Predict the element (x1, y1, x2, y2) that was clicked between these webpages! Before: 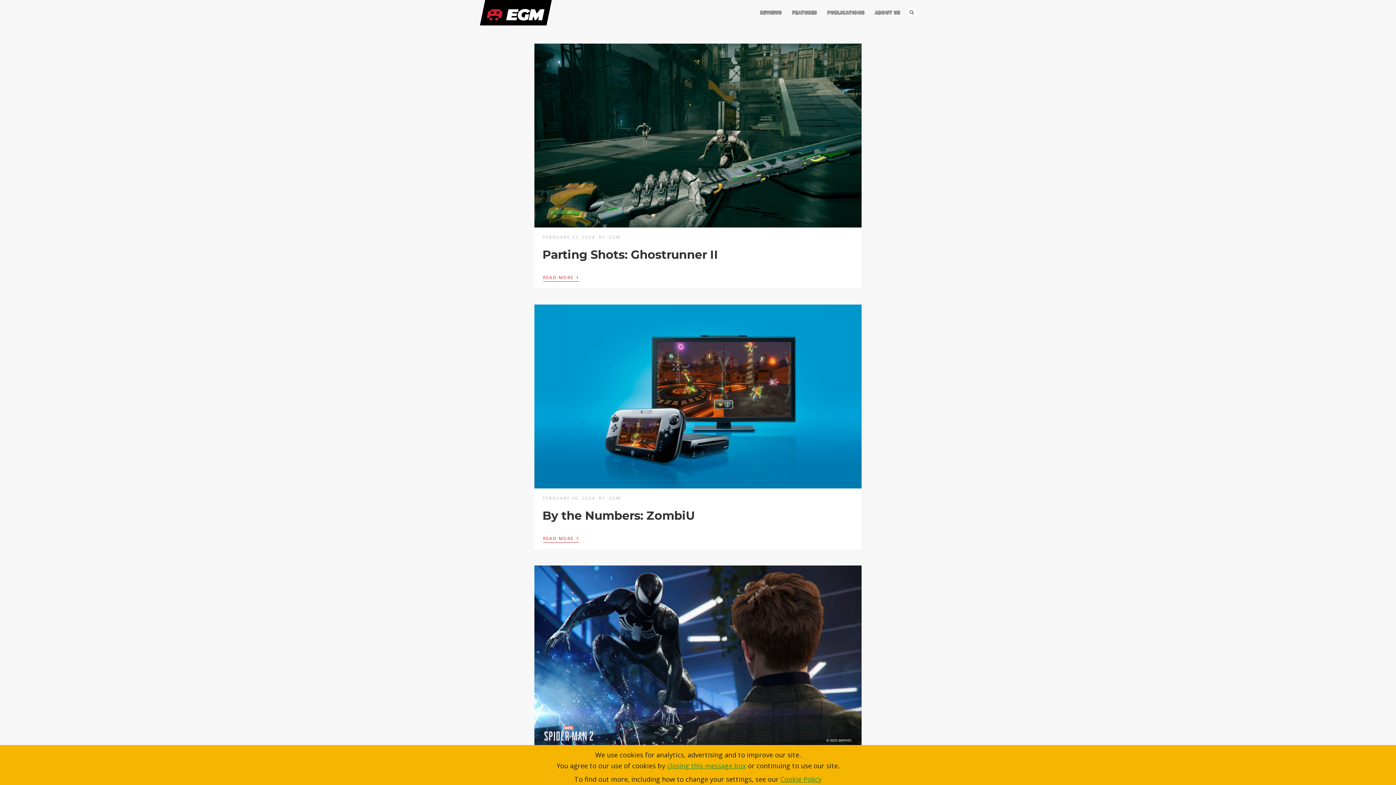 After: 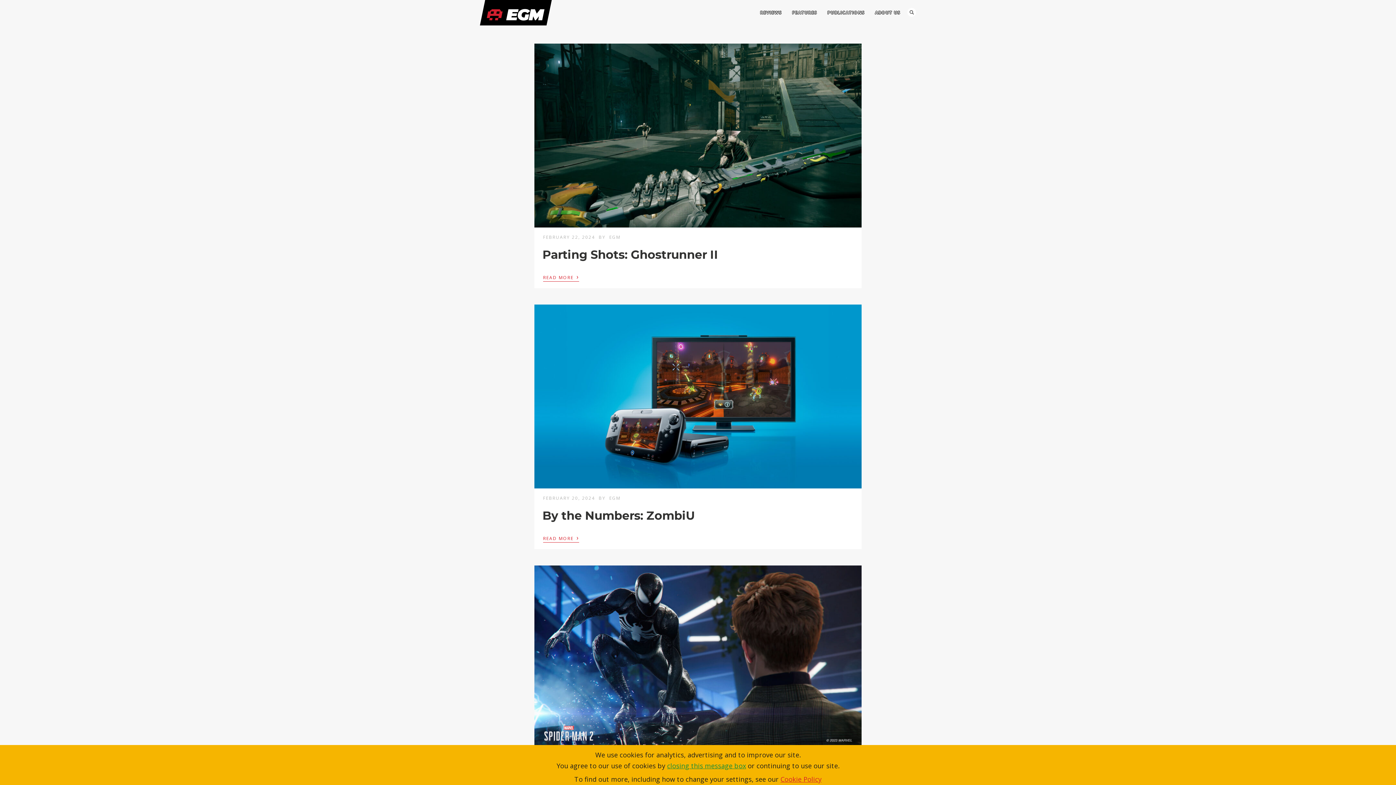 Action: bbox: (780, 775, 821, 784) label: Cookie Policy